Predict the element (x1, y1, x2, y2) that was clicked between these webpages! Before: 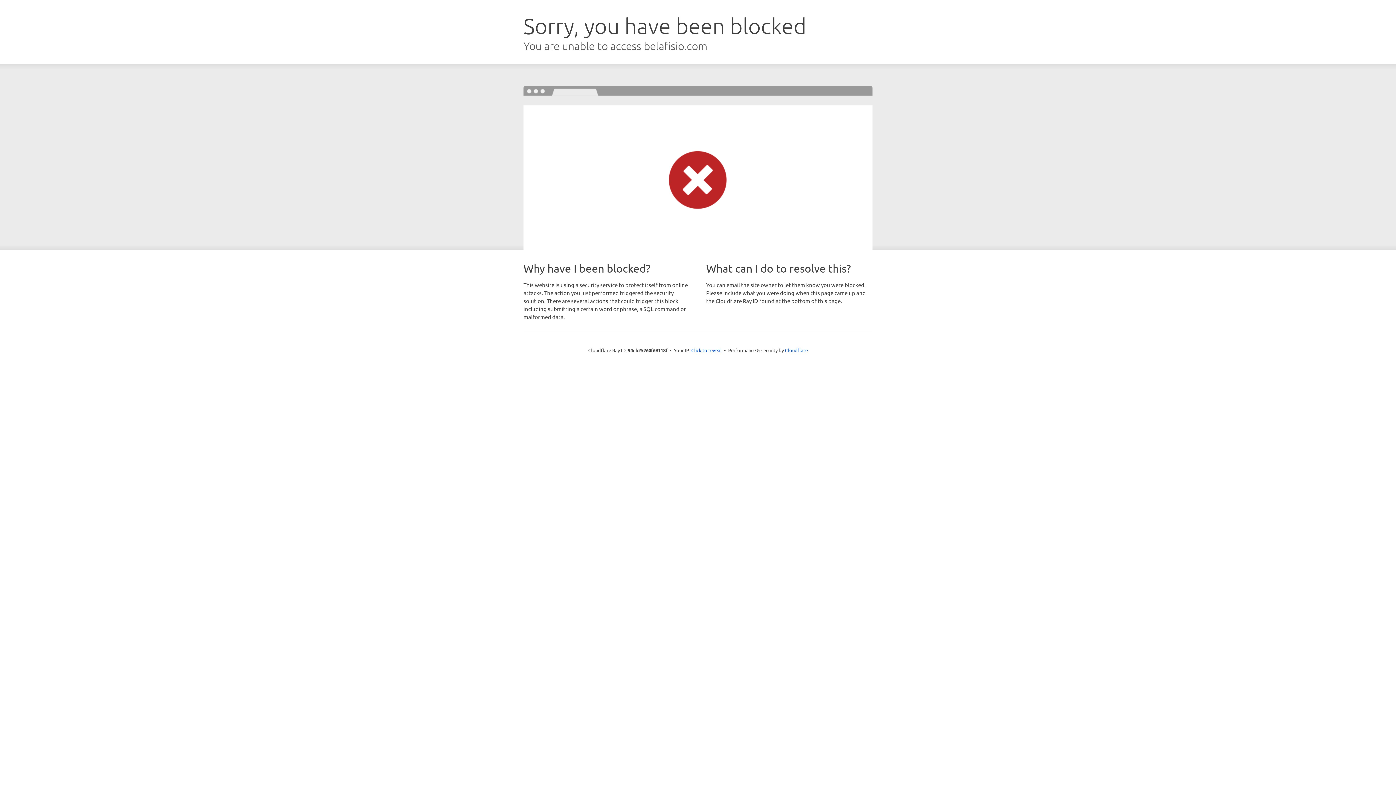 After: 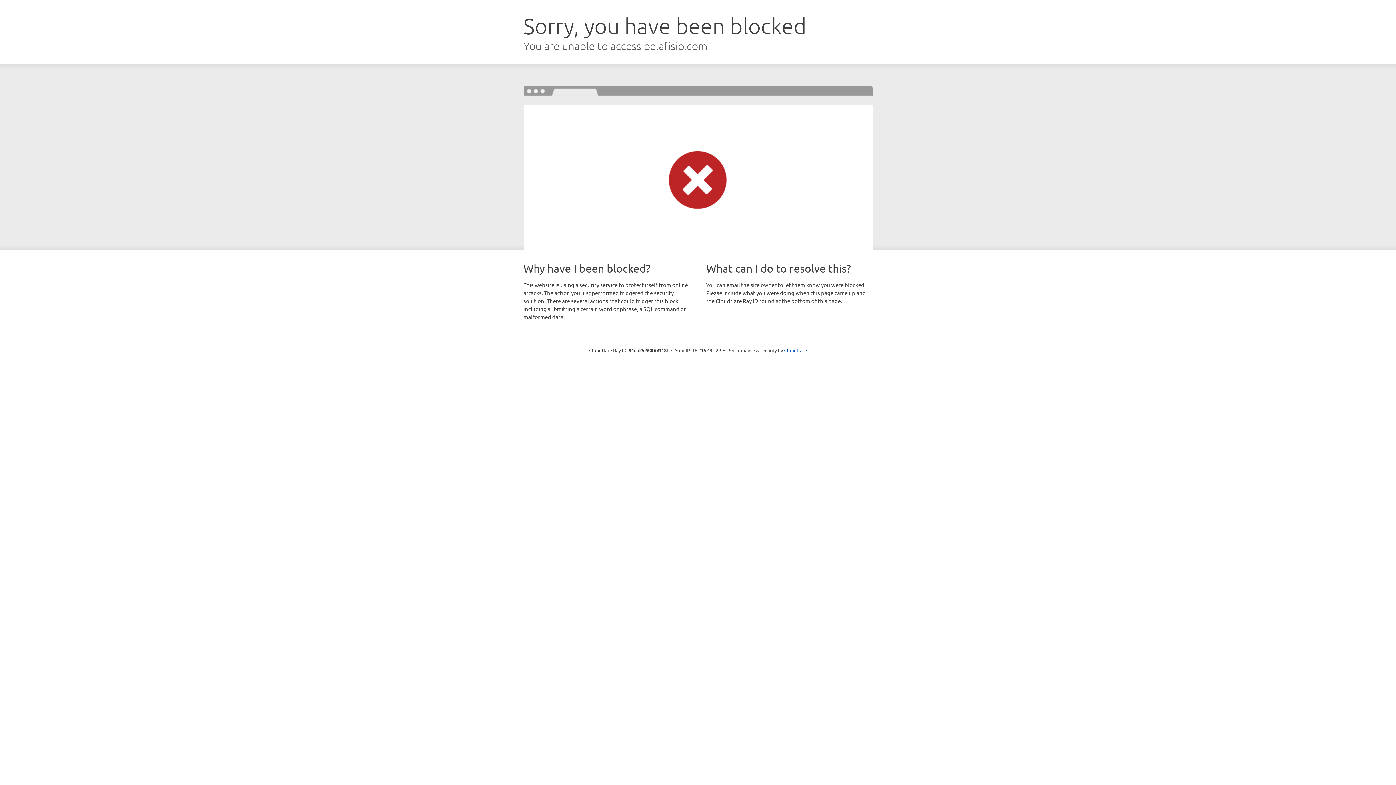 Action: label: Click to reveal bbox: (691, 346, 722, 353)